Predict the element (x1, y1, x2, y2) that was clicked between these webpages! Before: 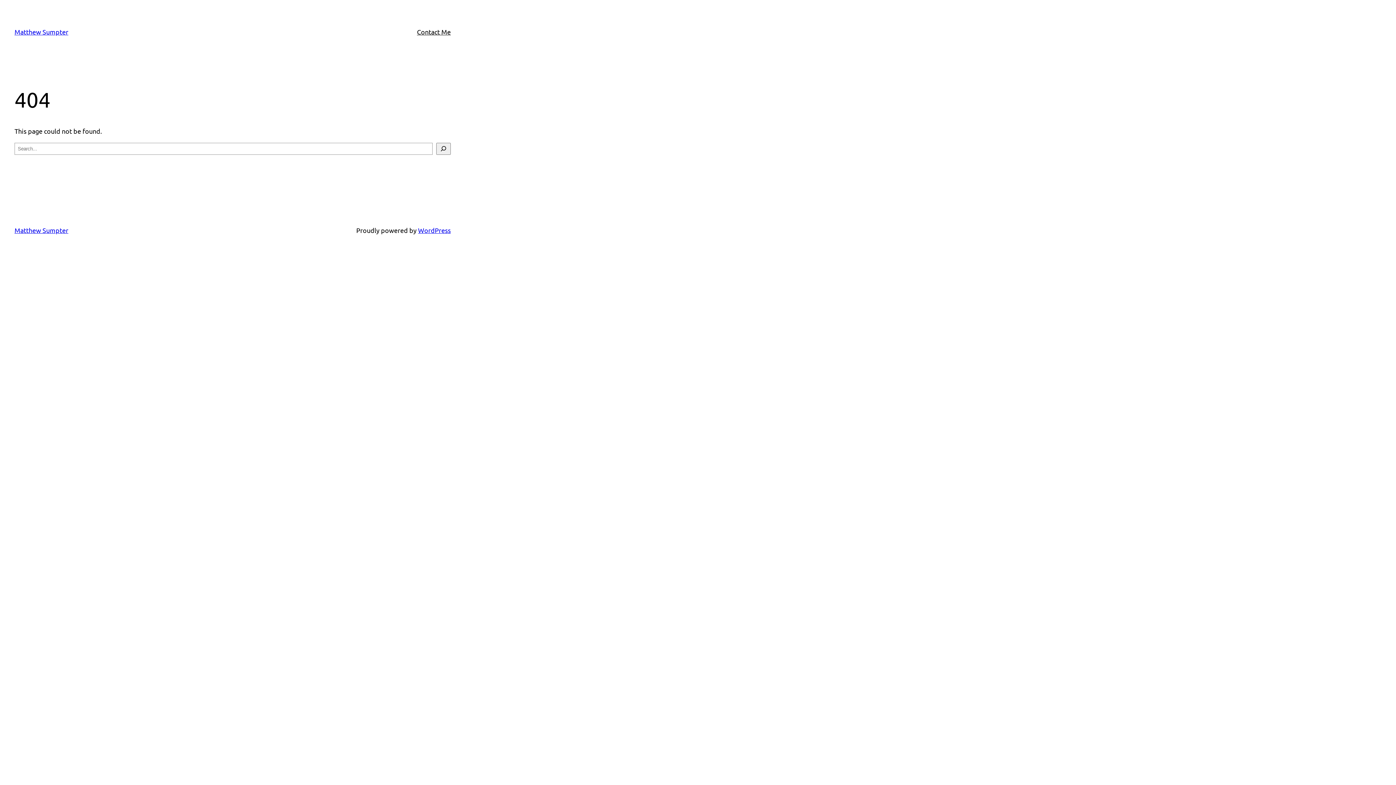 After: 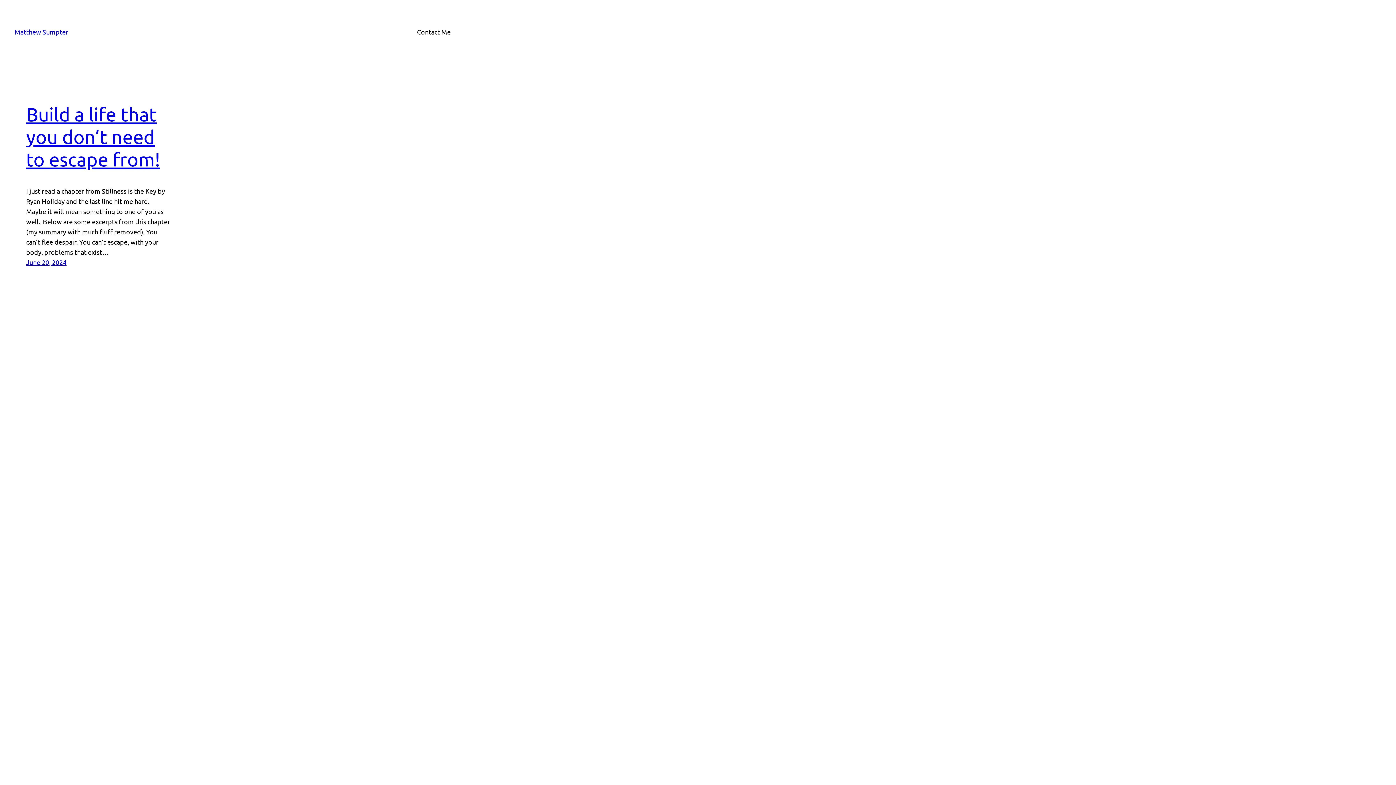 Action: bbox: (14, 226, 68, 234) label: Matthew Sumpter